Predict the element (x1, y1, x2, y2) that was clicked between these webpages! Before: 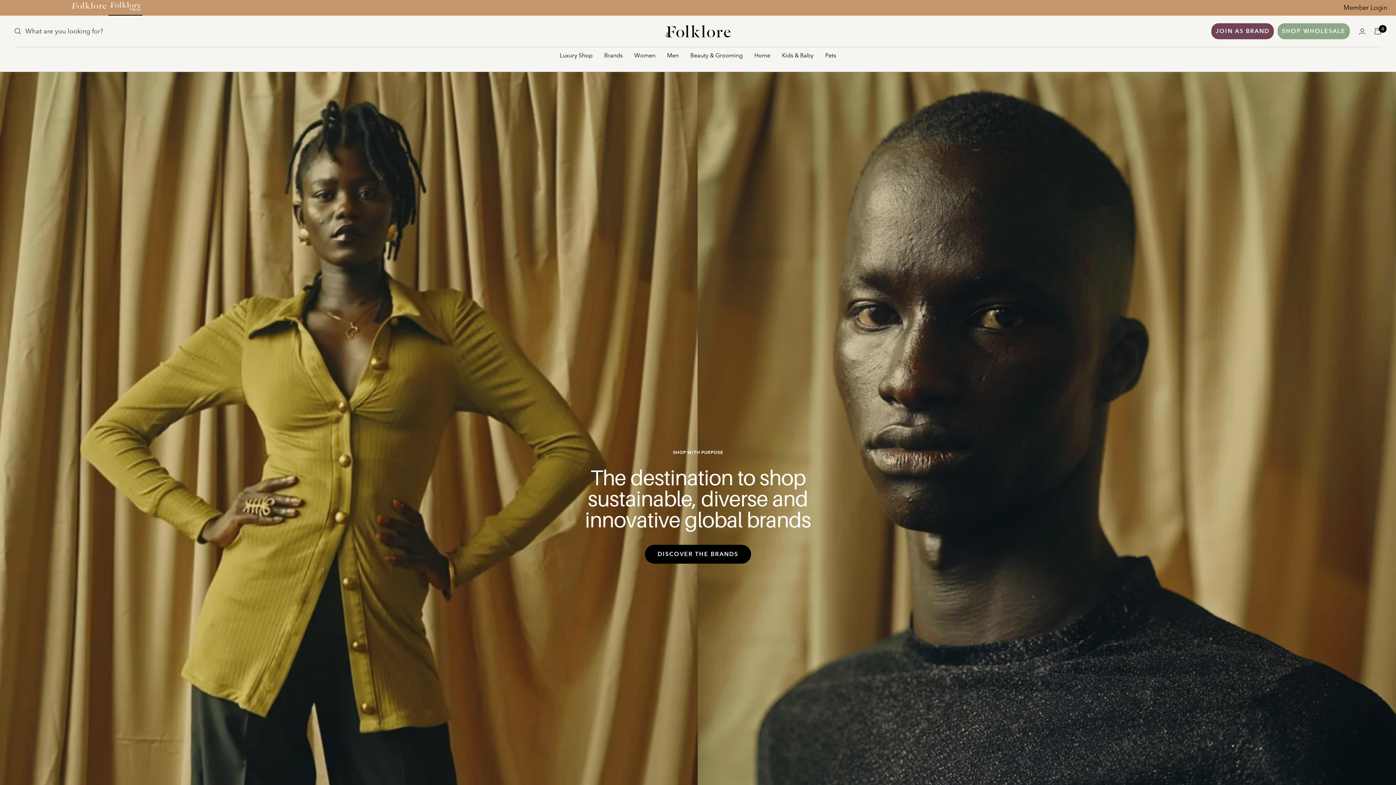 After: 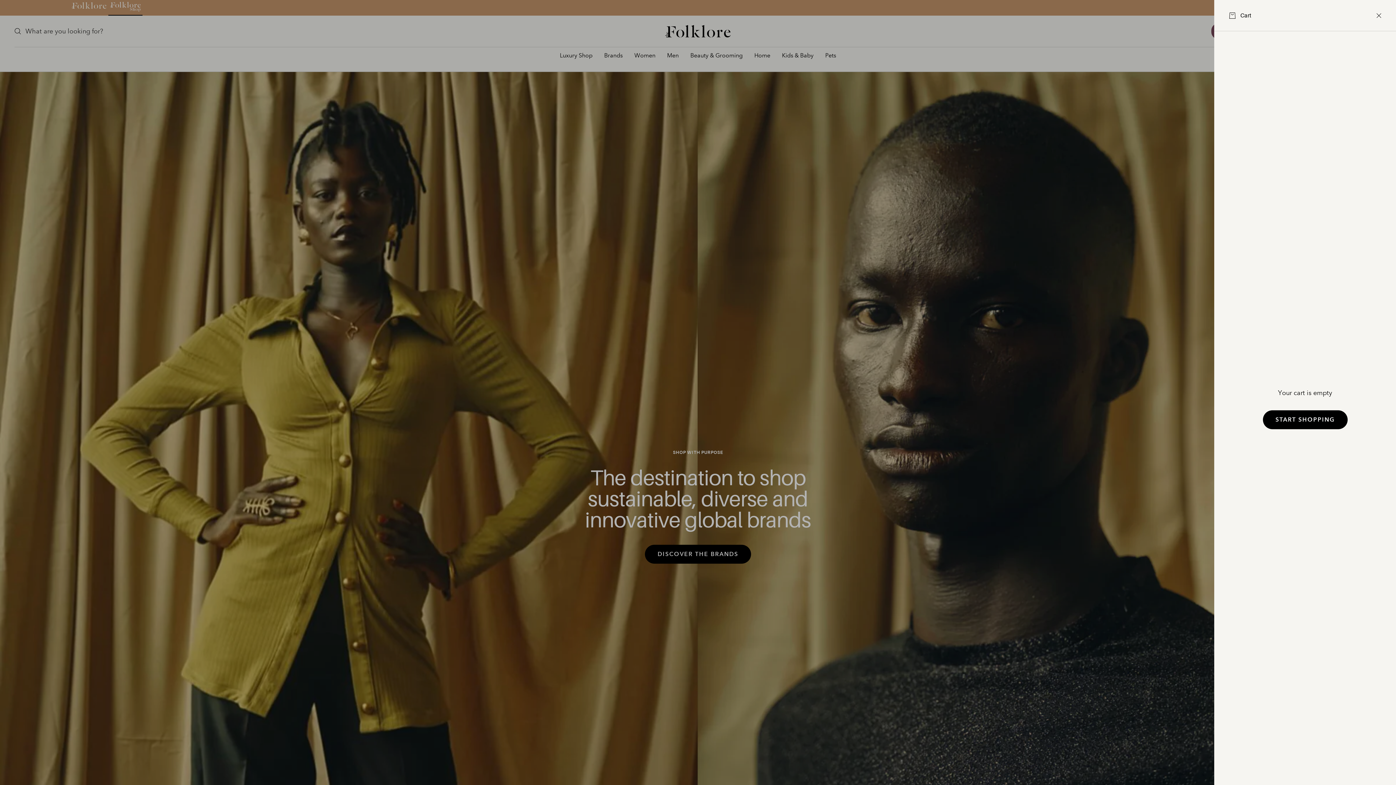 Action: bbox: (1374, 28, 1381, 34) label: Cart